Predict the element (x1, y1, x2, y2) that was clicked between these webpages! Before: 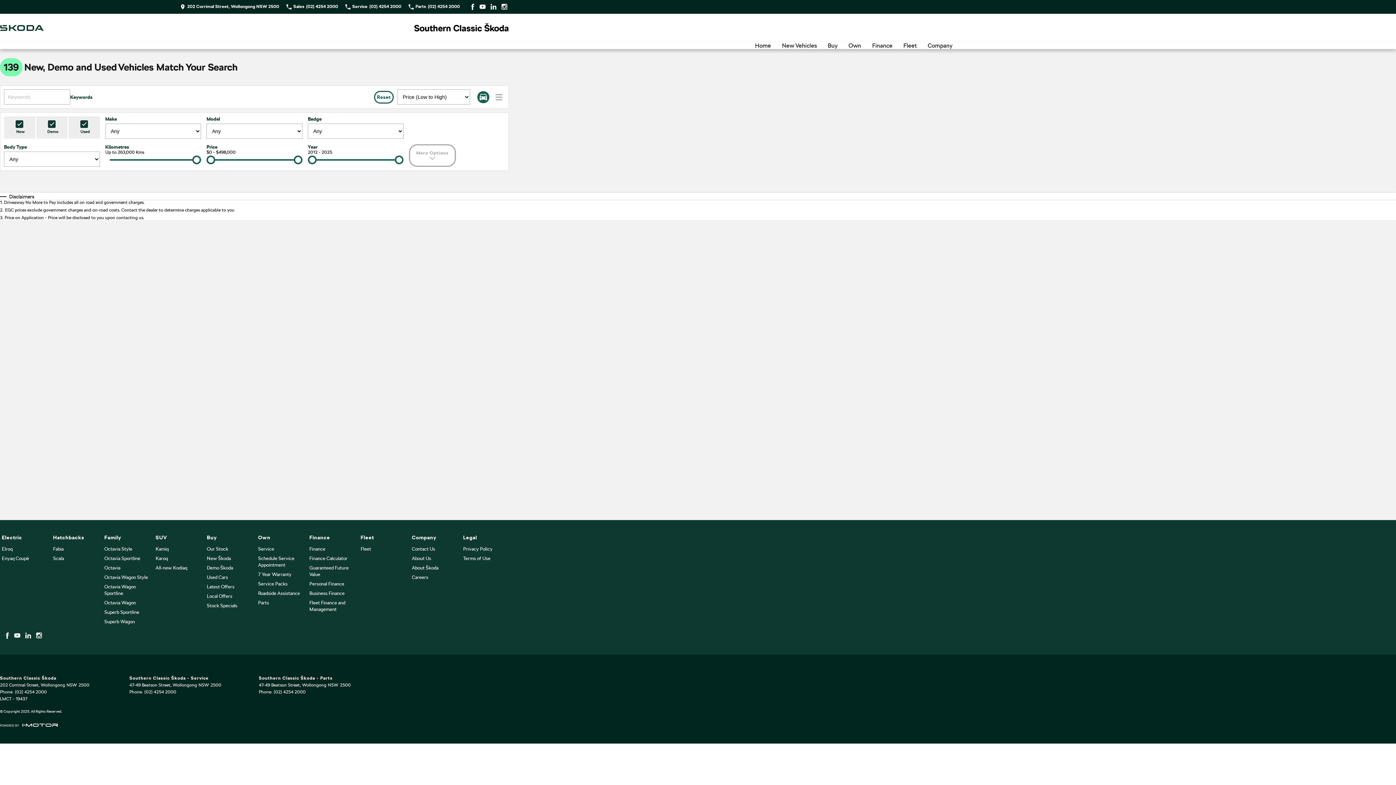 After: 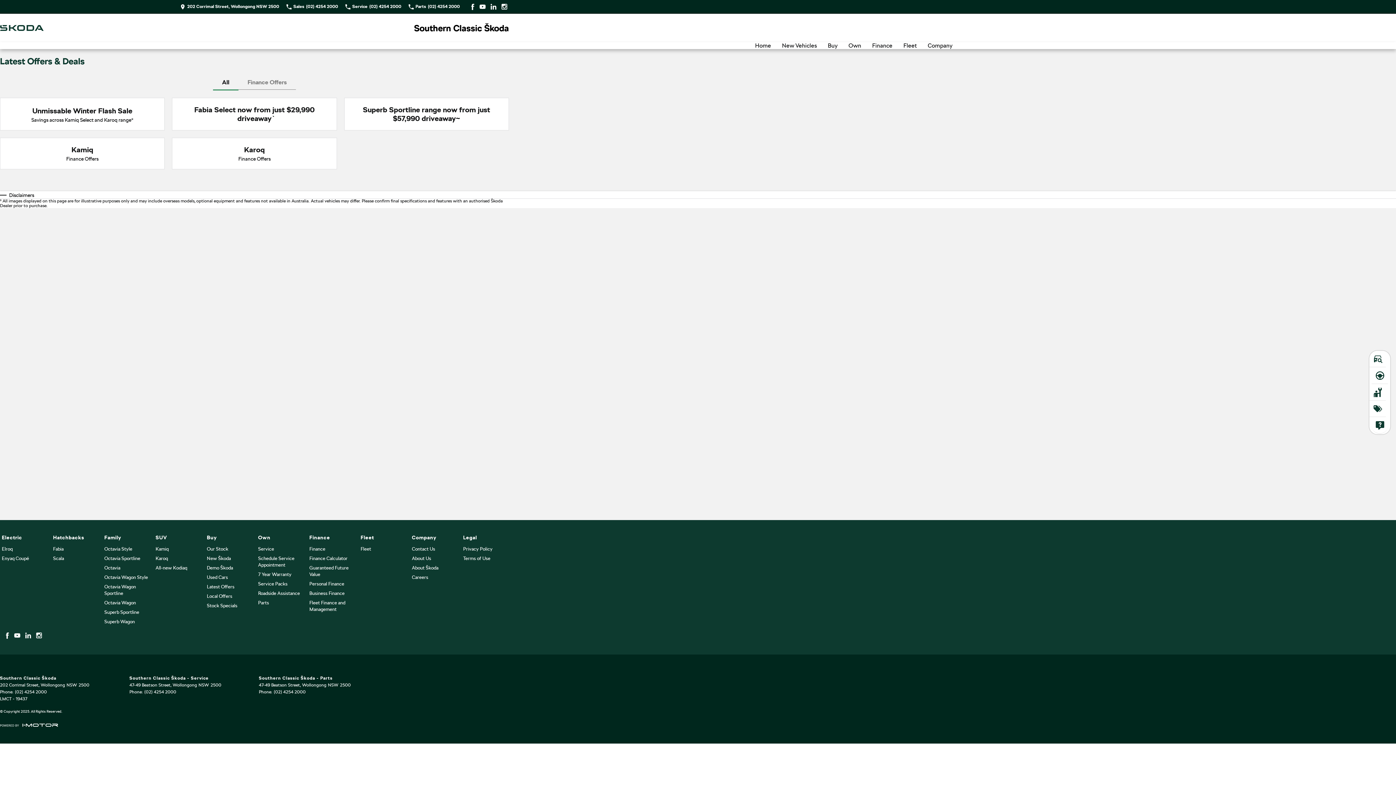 Action: bbox: (206, 584, 234, 593) label: Latest Offers